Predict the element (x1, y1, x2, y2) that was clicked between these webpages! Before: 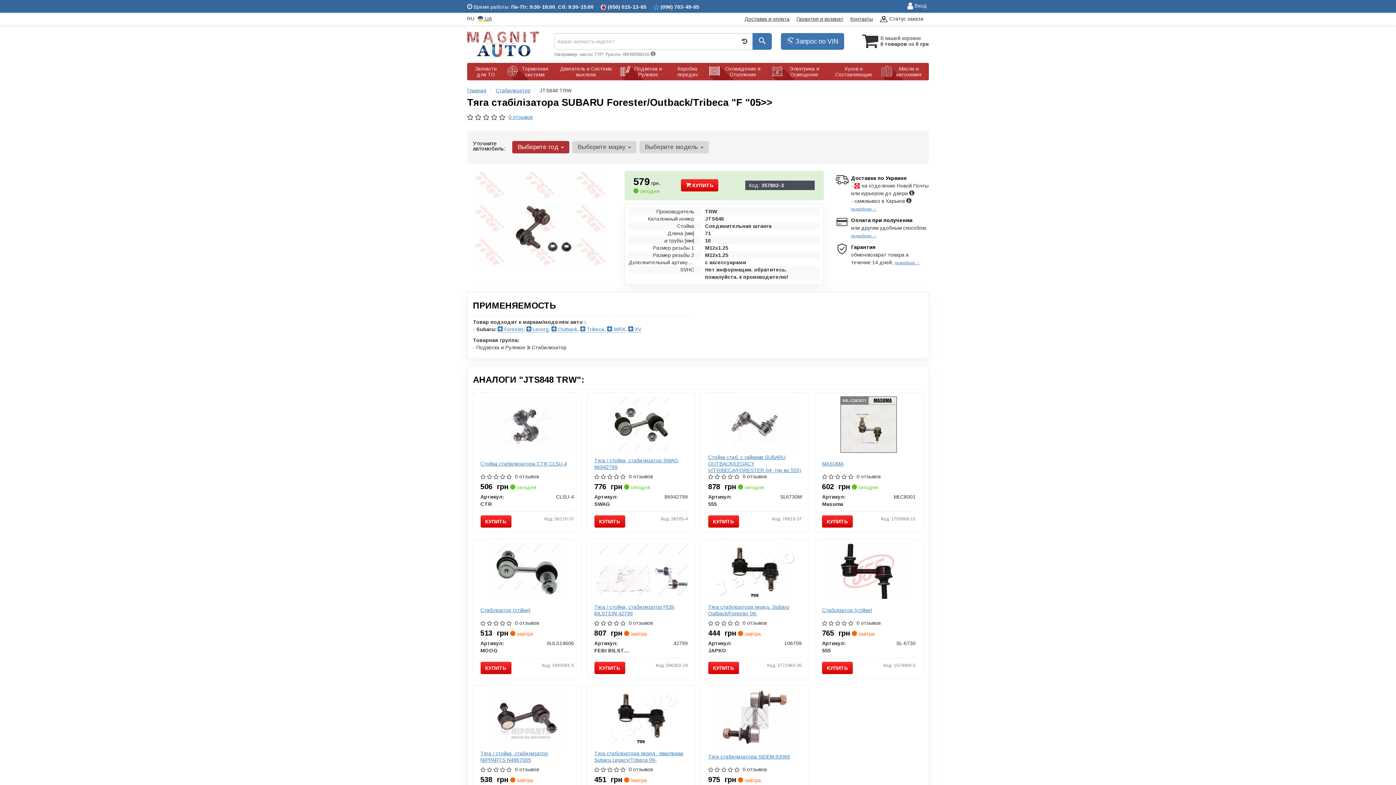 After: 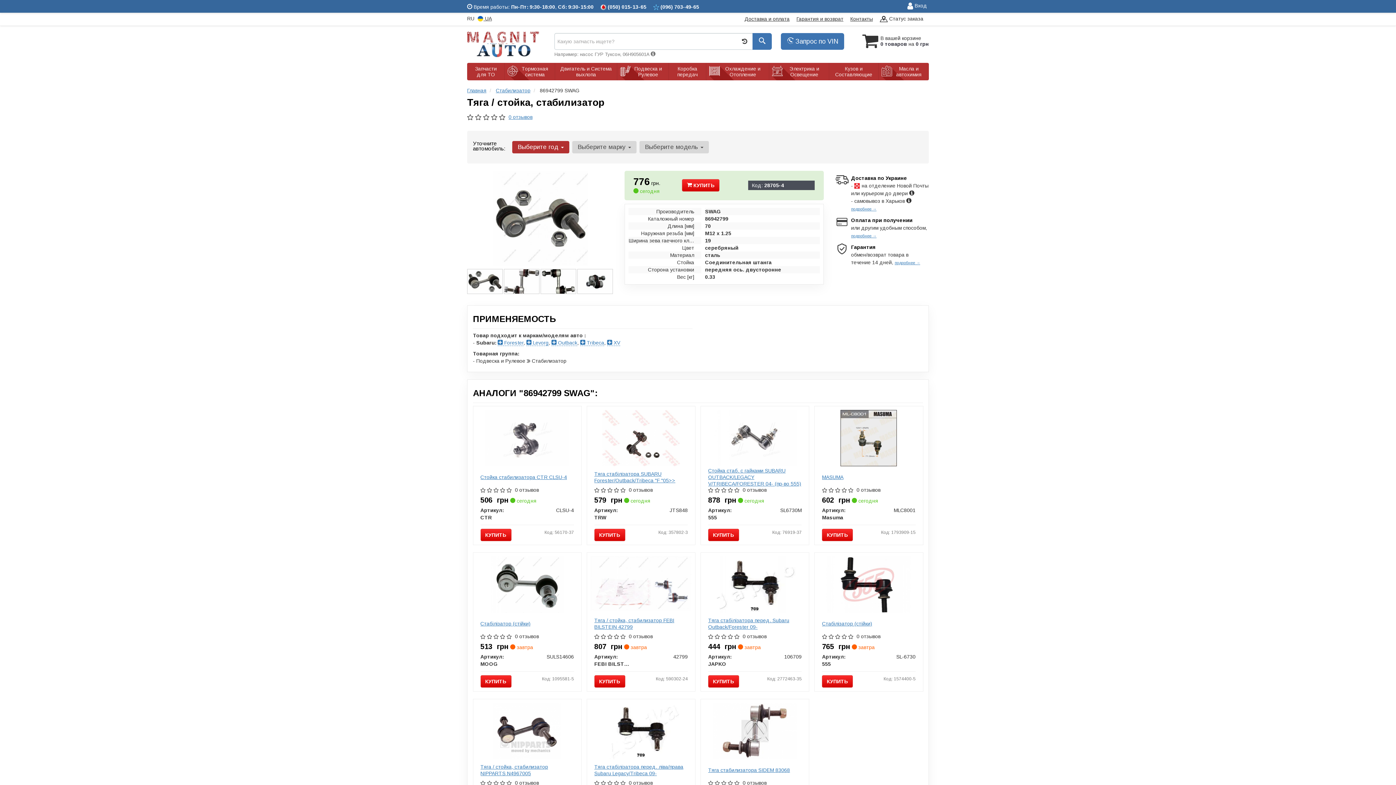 Action: bbox: (594, 453, 687, 474) label: Тяга / стойка, стабилизатор SWAG 86942799